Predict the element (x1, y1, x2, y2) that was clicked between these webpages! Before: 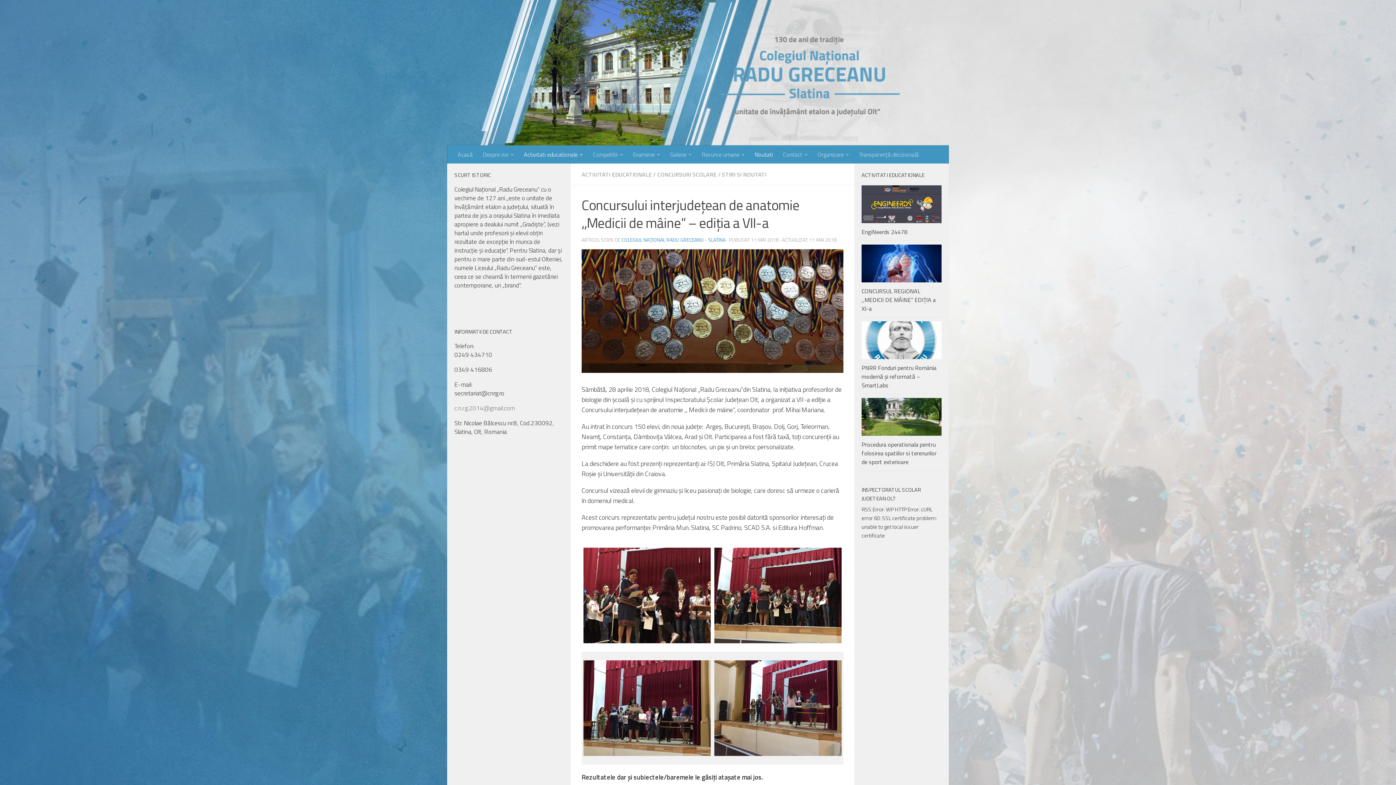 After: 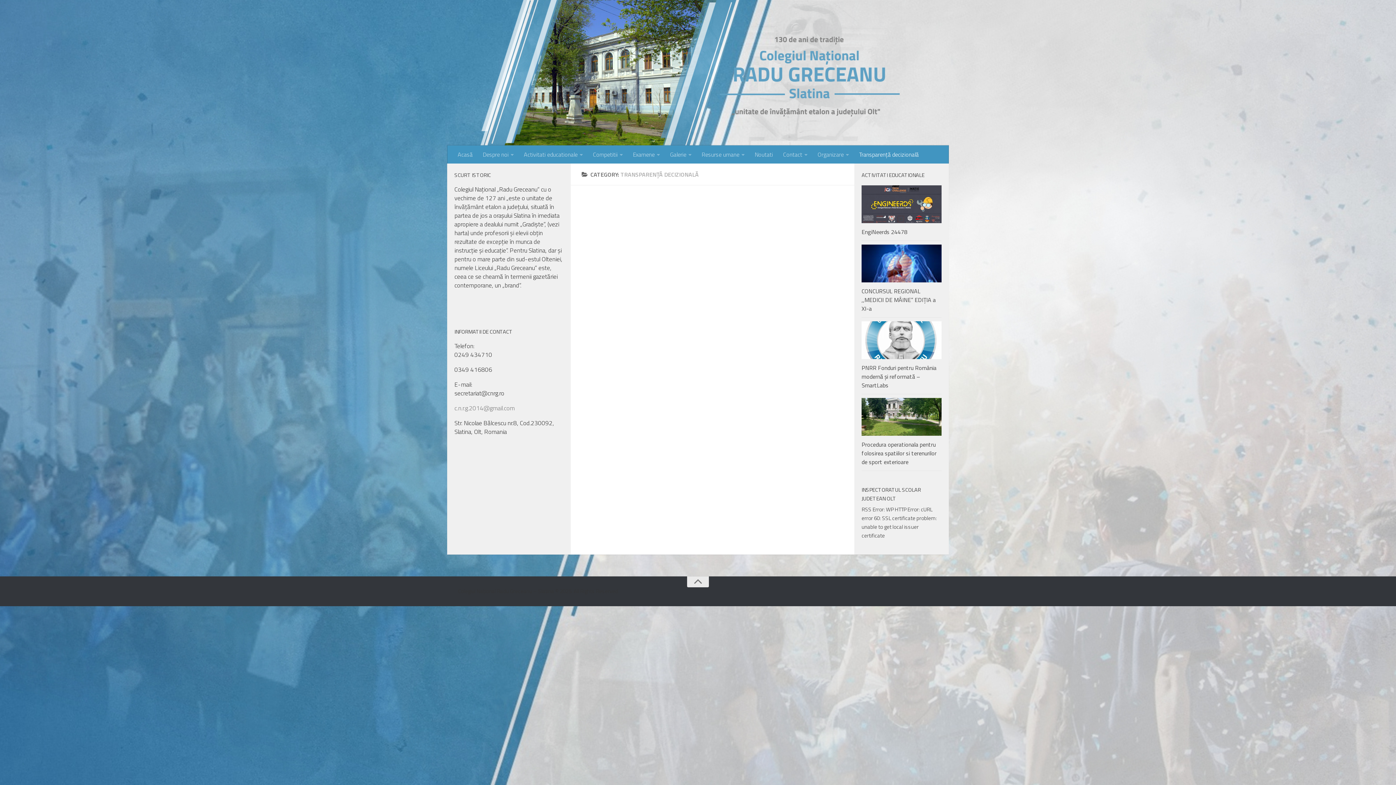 Action: label: Transparență decizională bbox: (854, 145, 924, 163)